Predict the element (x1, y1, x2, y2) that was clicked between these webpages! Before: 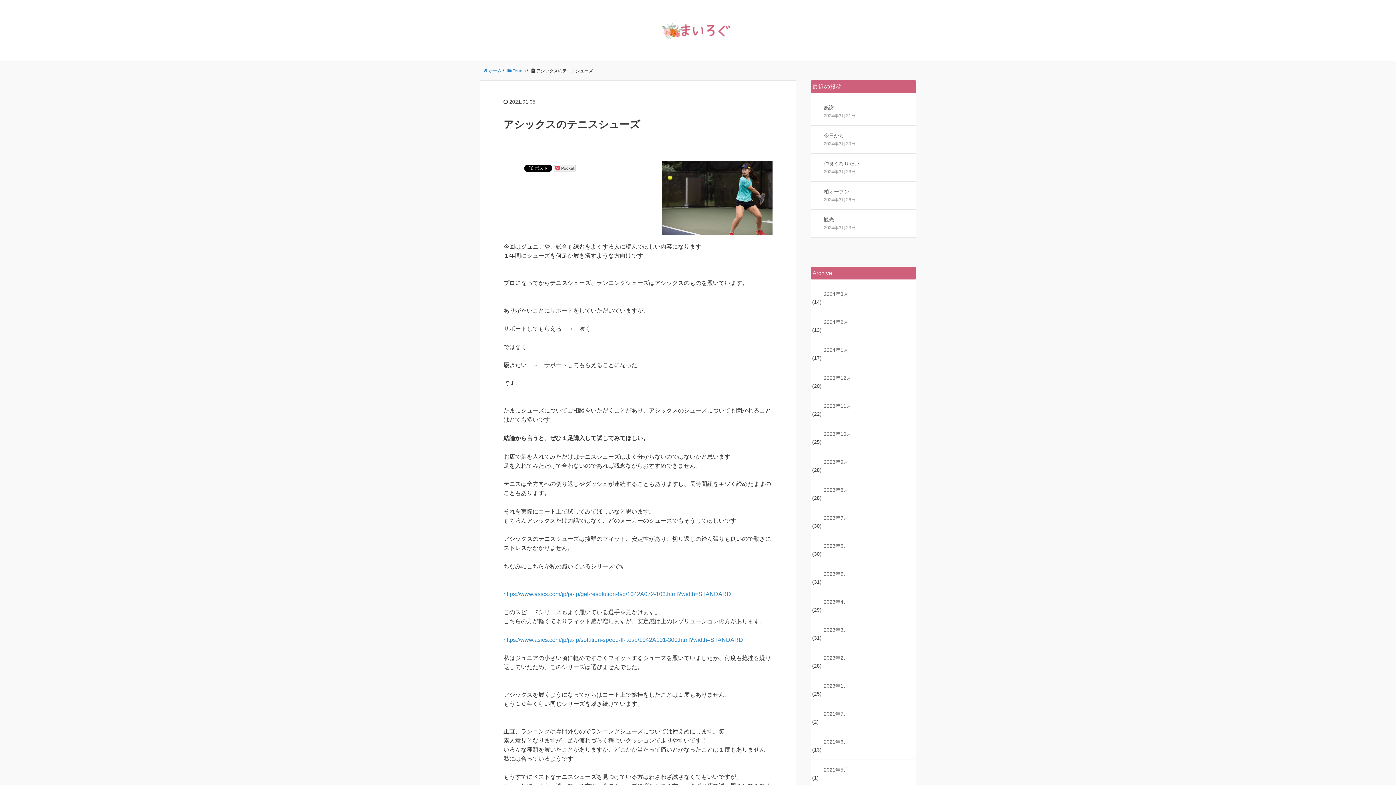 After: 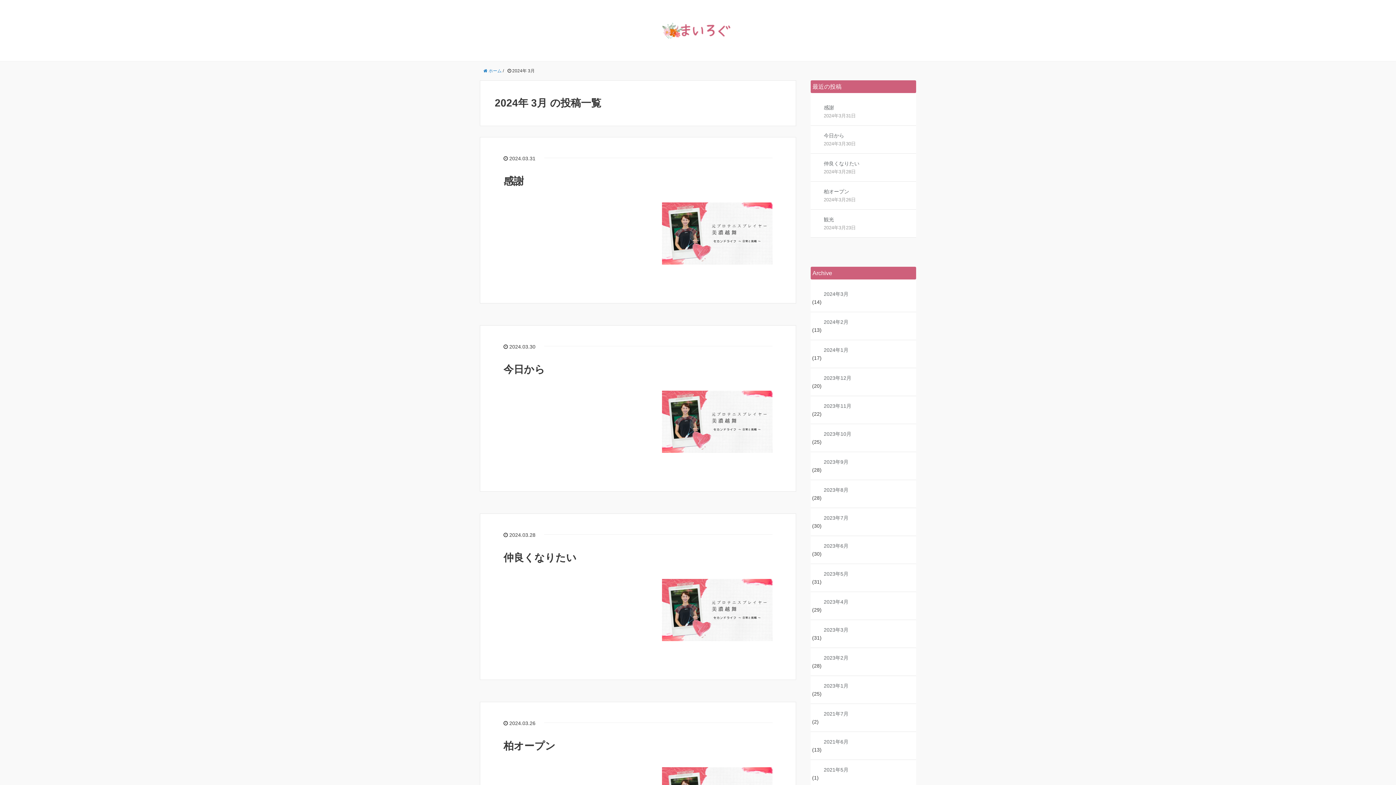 Action: bbox: (810, 290, 916, 298) label: 2024年3月